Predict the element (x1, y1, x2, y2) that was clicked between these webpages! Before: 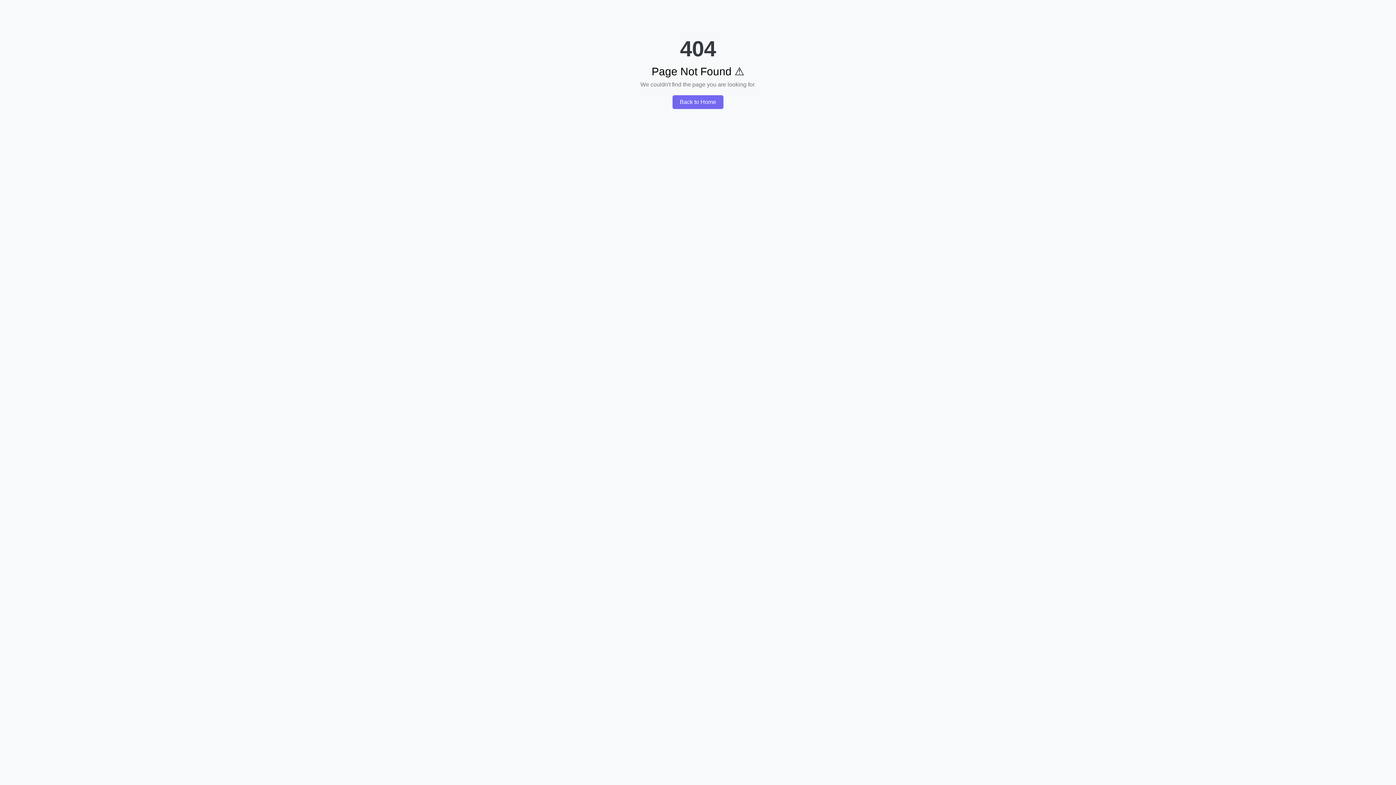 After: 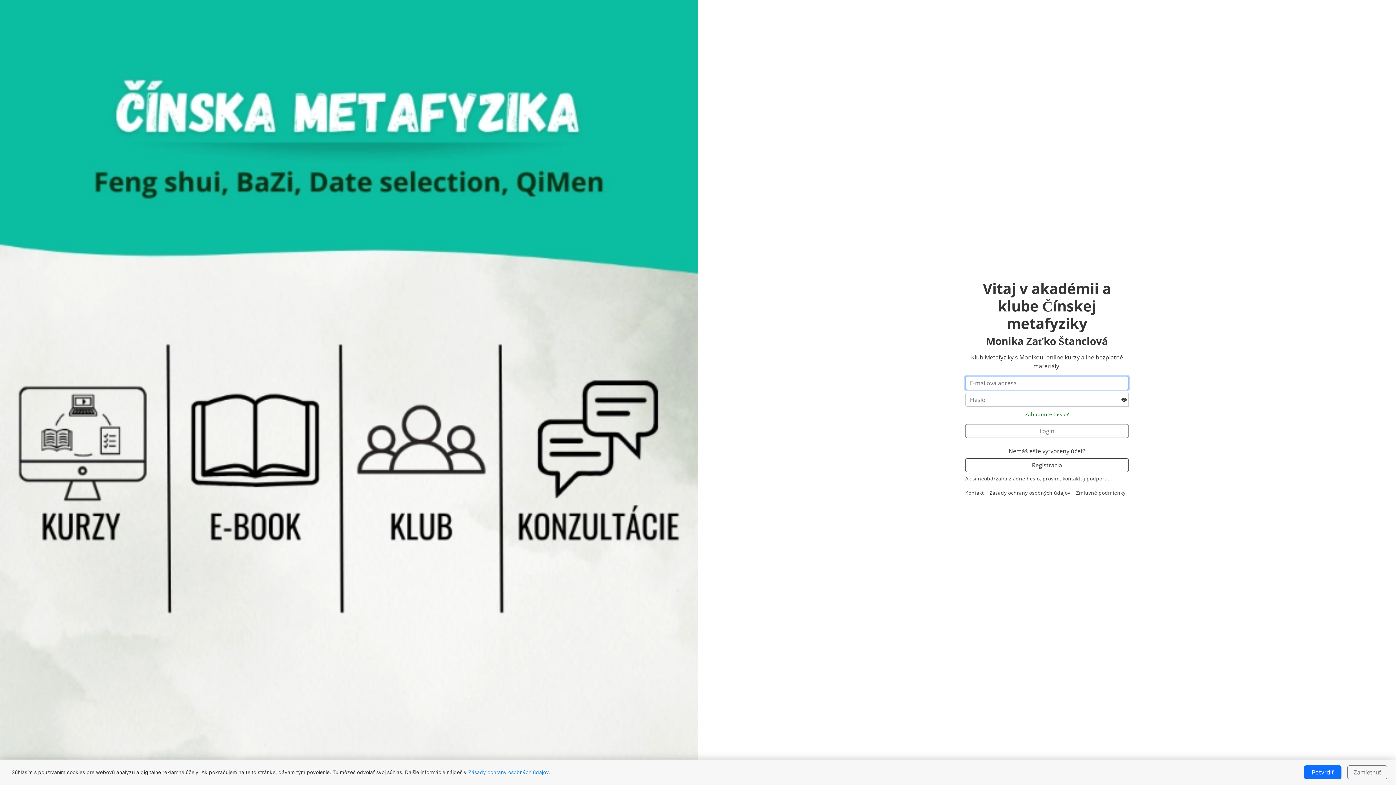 Action: bbox: (672, 95, 723, 109) label: Back to Home